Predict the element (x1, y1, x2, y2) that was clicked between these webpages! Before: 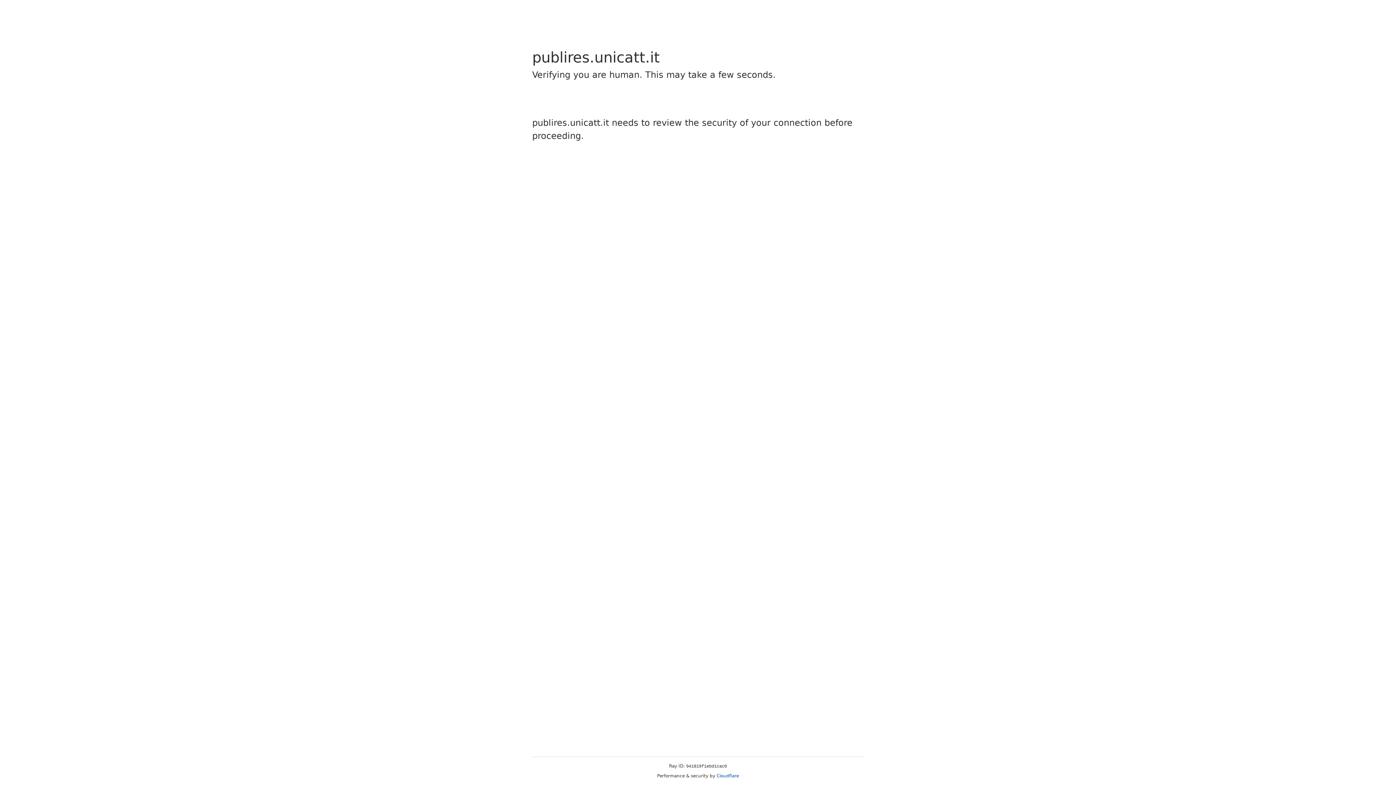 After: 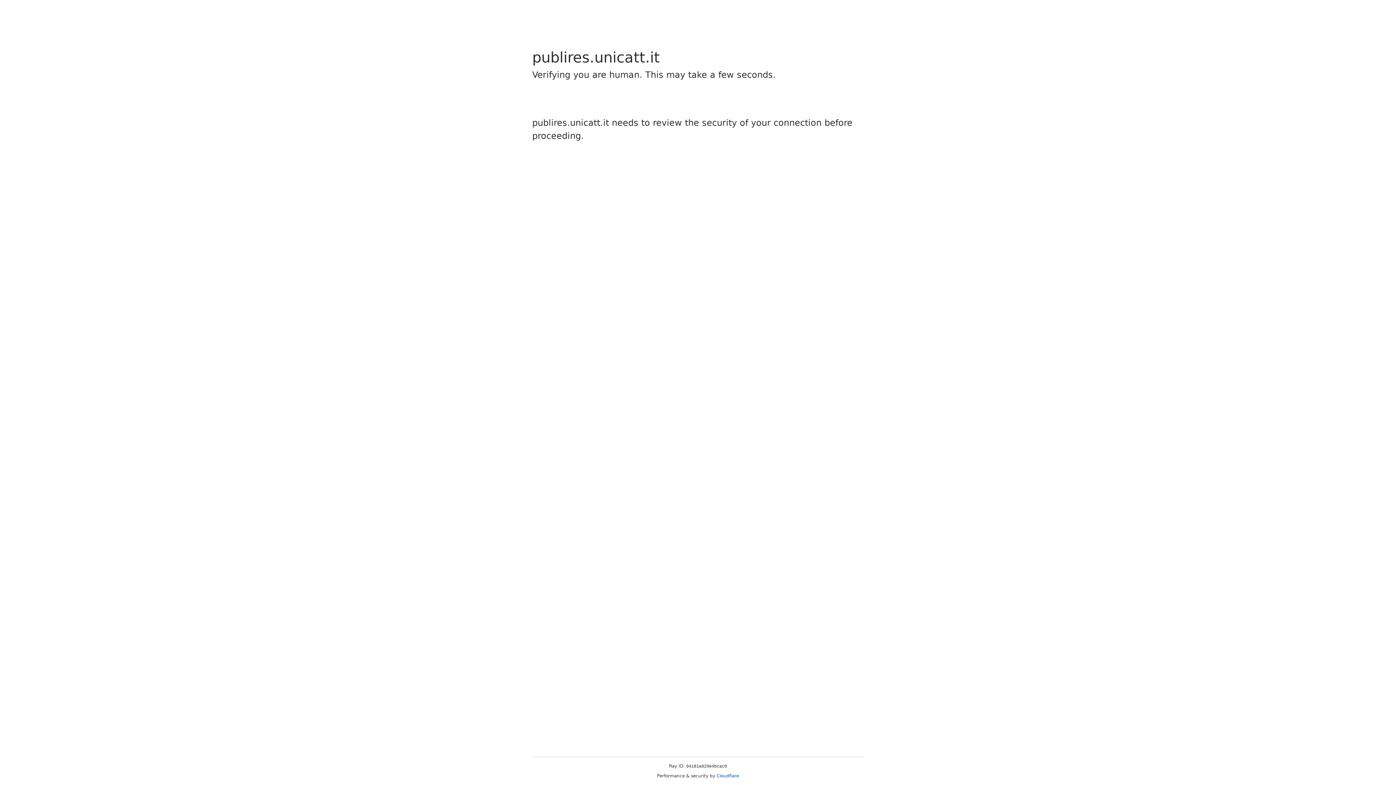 Action: label: Cloudflare bbox: (716, 773, 739, 778)